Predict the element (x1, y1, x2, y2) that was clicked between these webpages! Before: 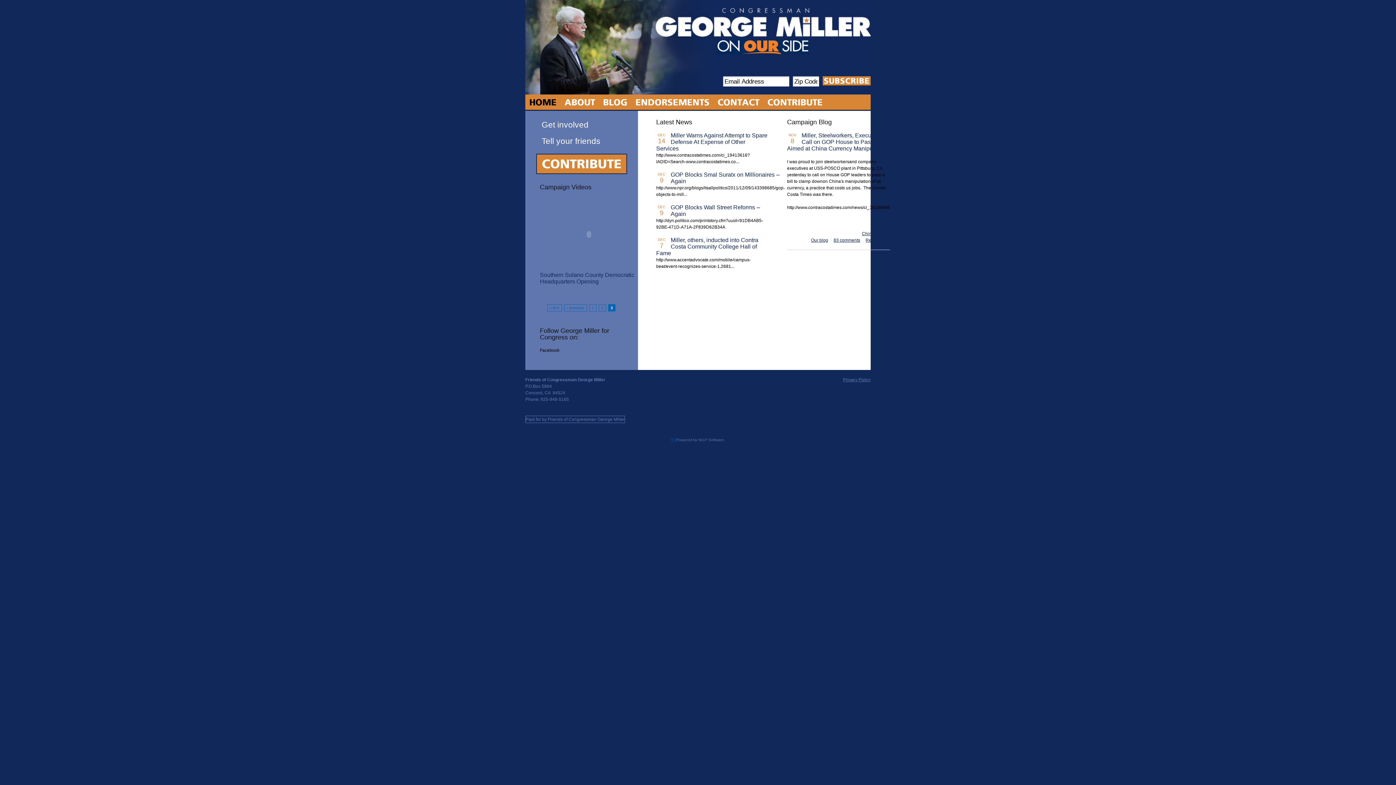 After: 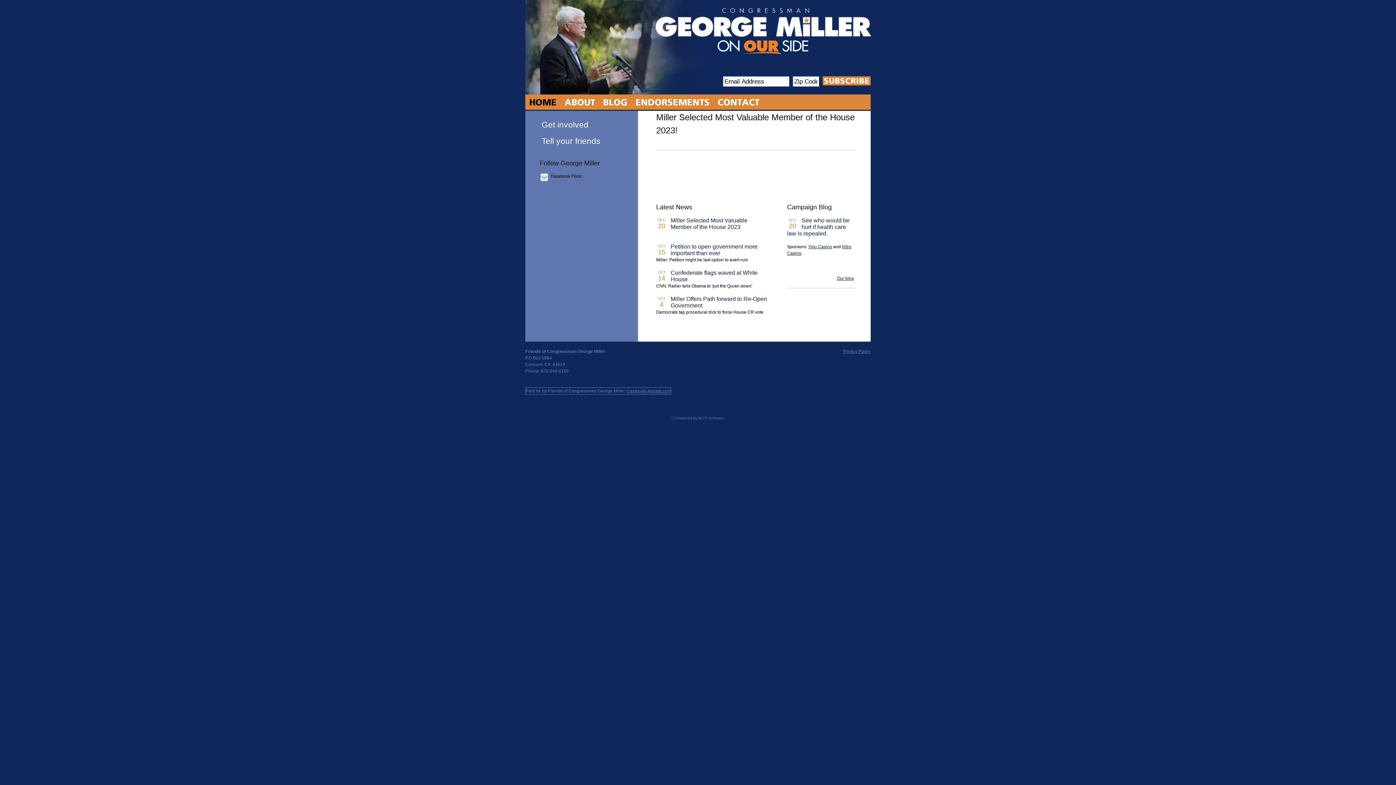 Action: bbox: (763, 94, 826, 109) label: CONTRIBUTE